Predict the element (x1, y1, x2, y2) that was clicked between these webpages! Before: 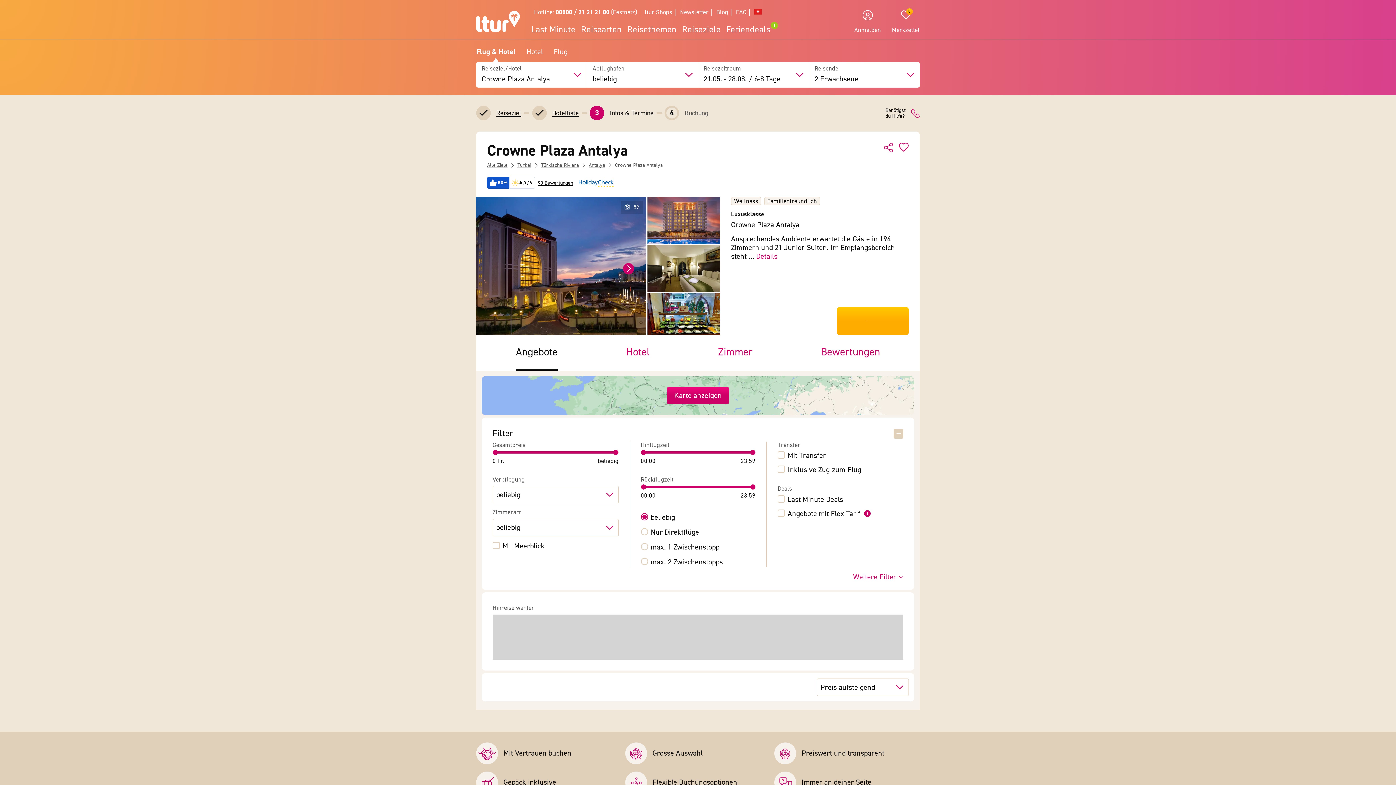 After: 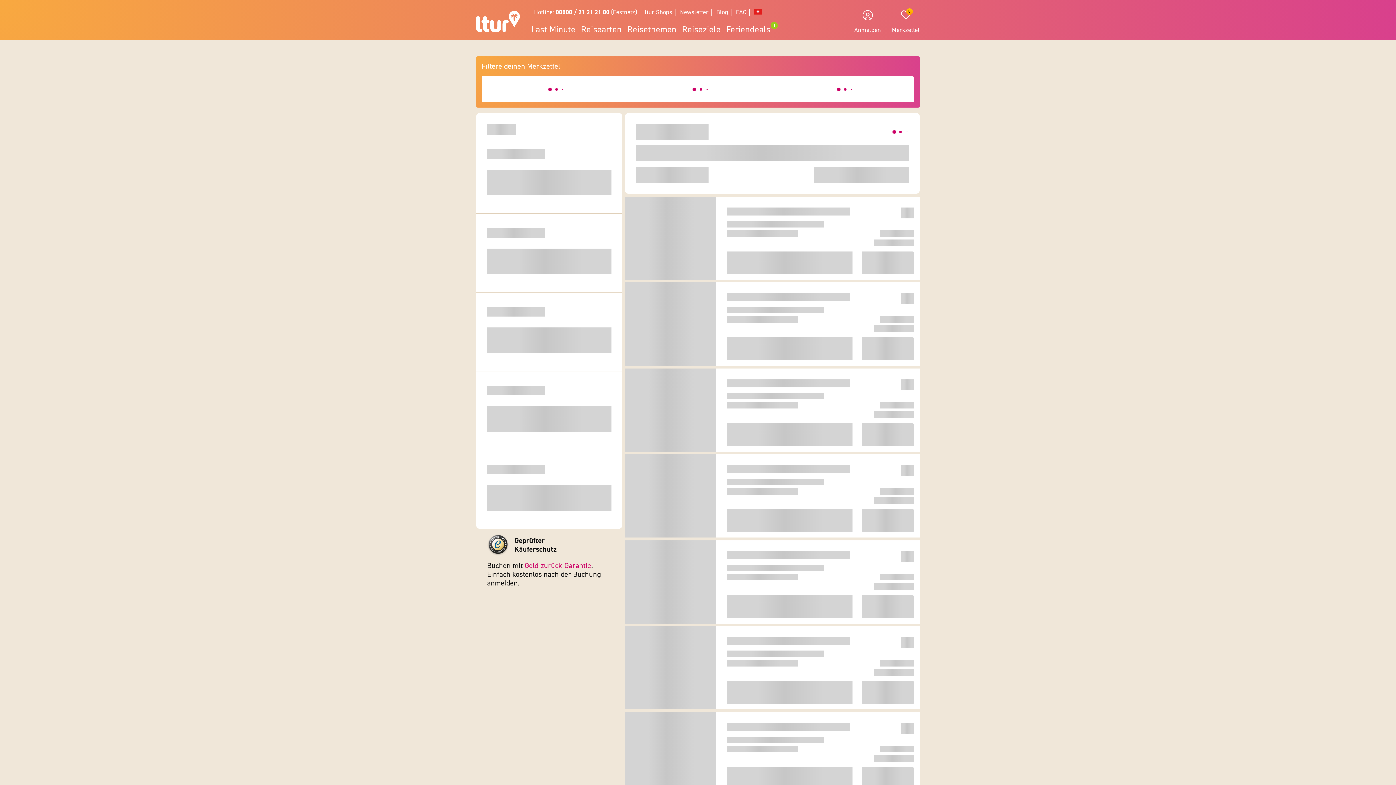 Action: bbox: (886, 10, 925, 34) label: 0
Merkzettel